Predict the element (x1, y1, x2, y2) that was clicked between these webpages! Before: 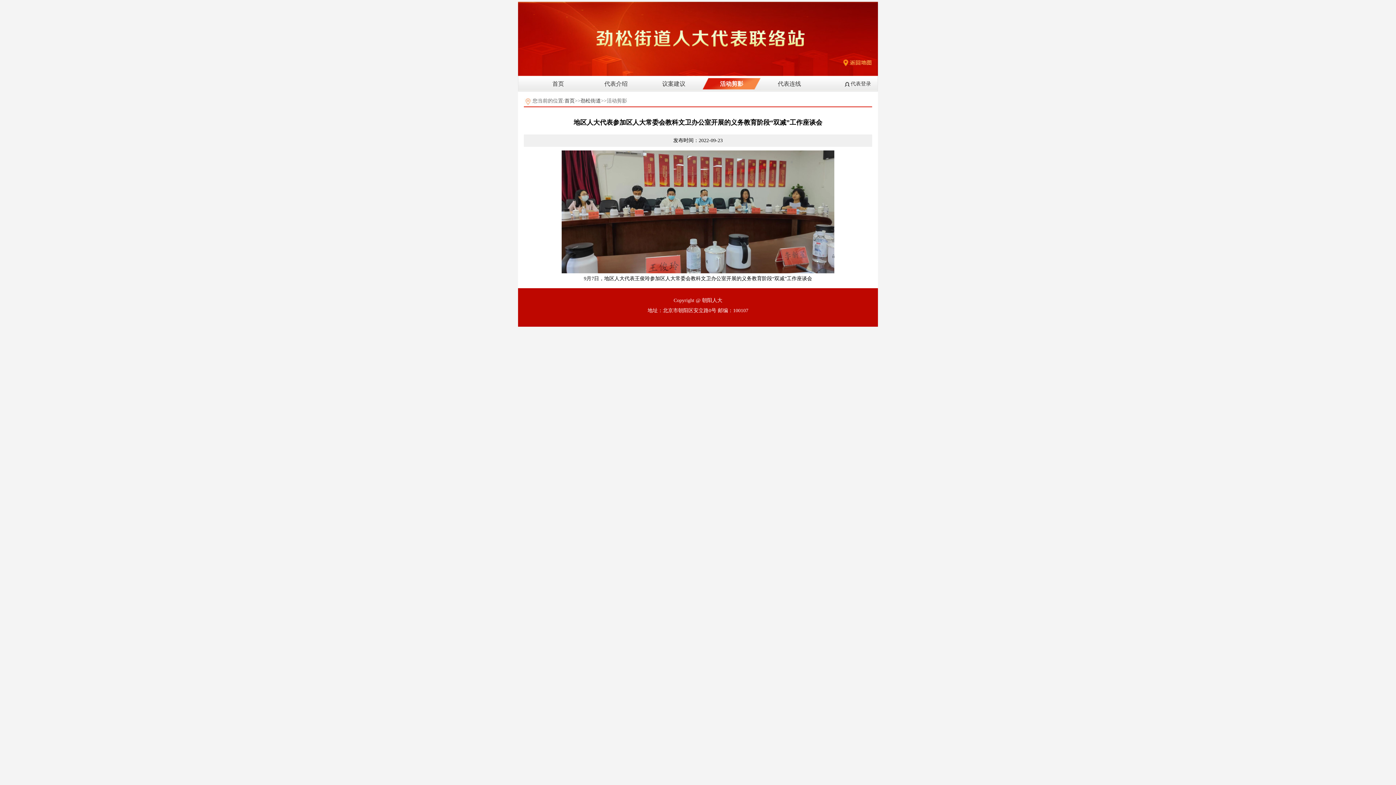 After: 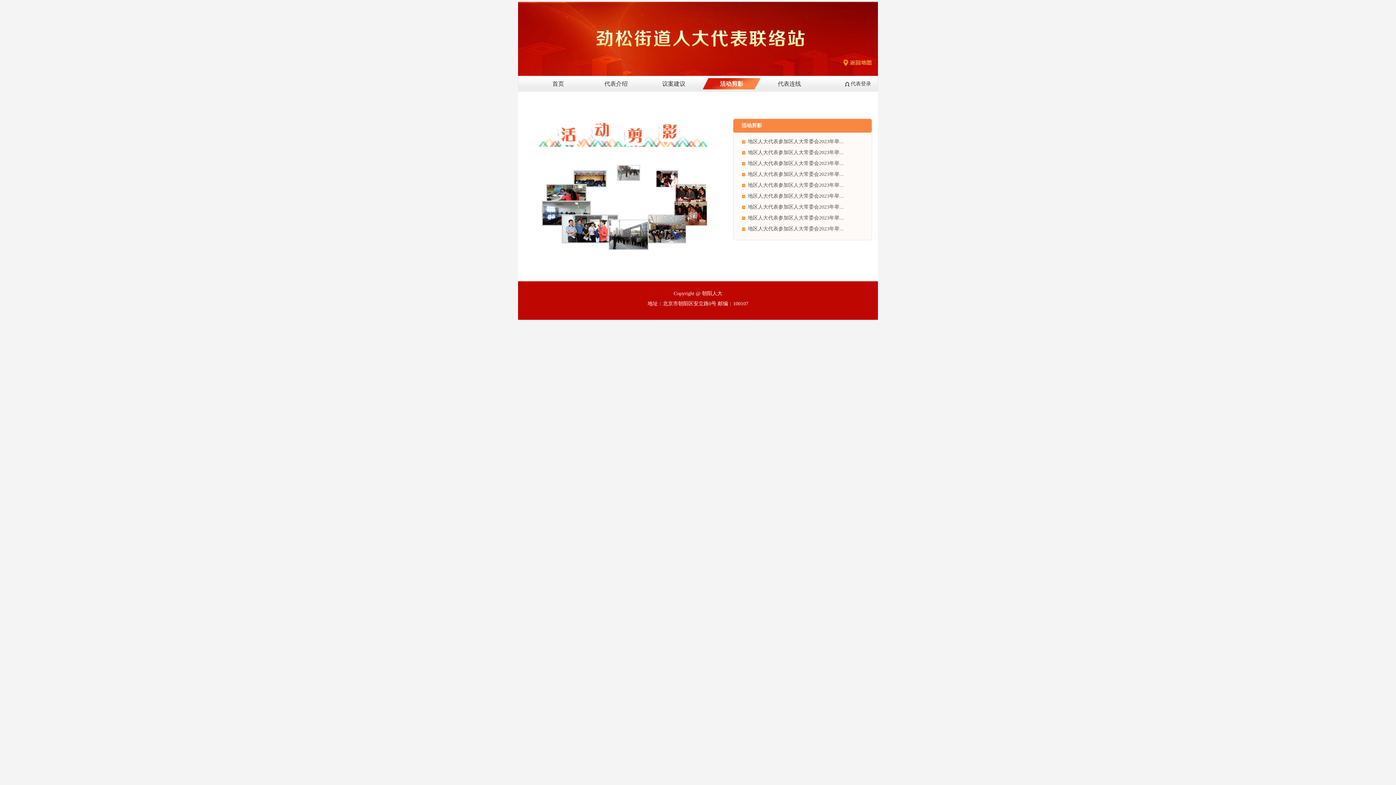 Action: label: 活动剪影 bbox: (702, 76, 760, 91)